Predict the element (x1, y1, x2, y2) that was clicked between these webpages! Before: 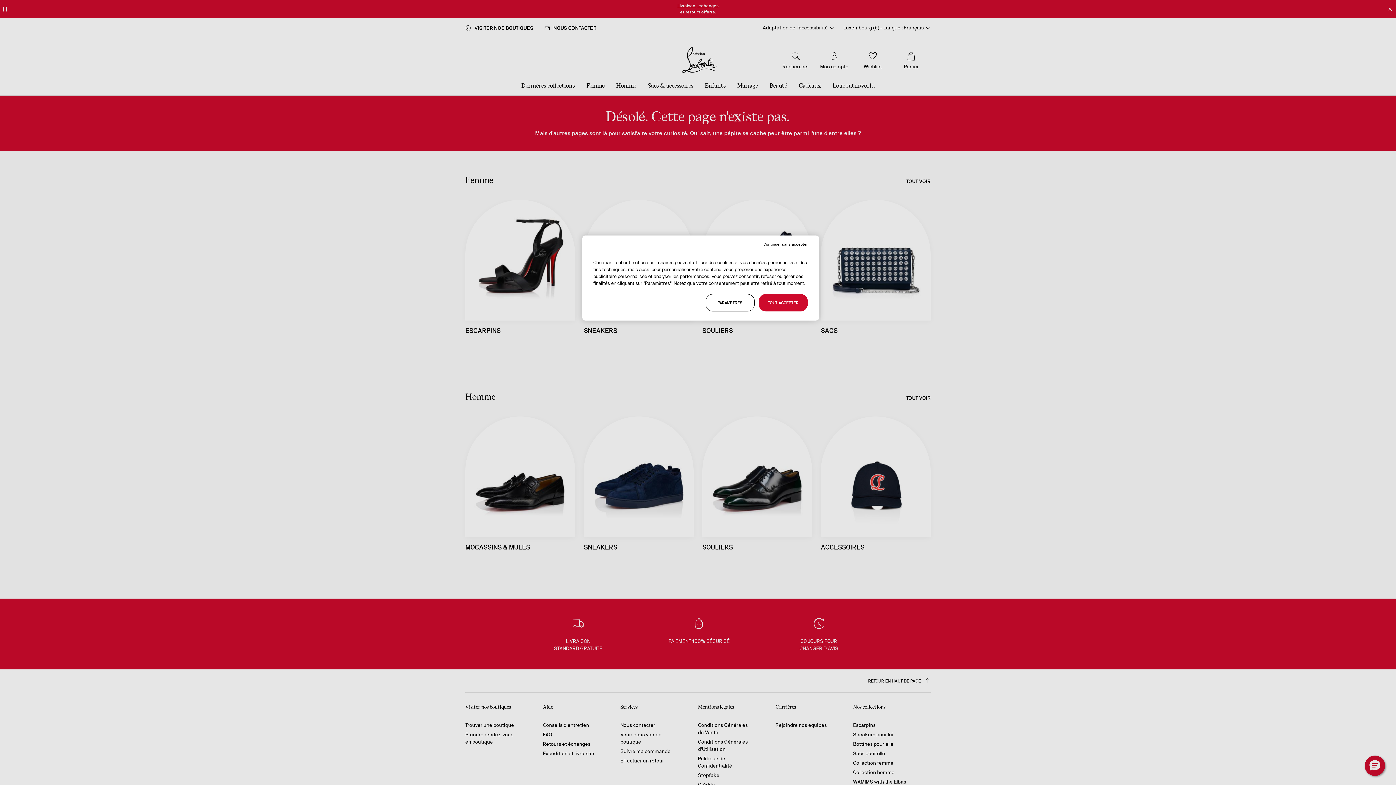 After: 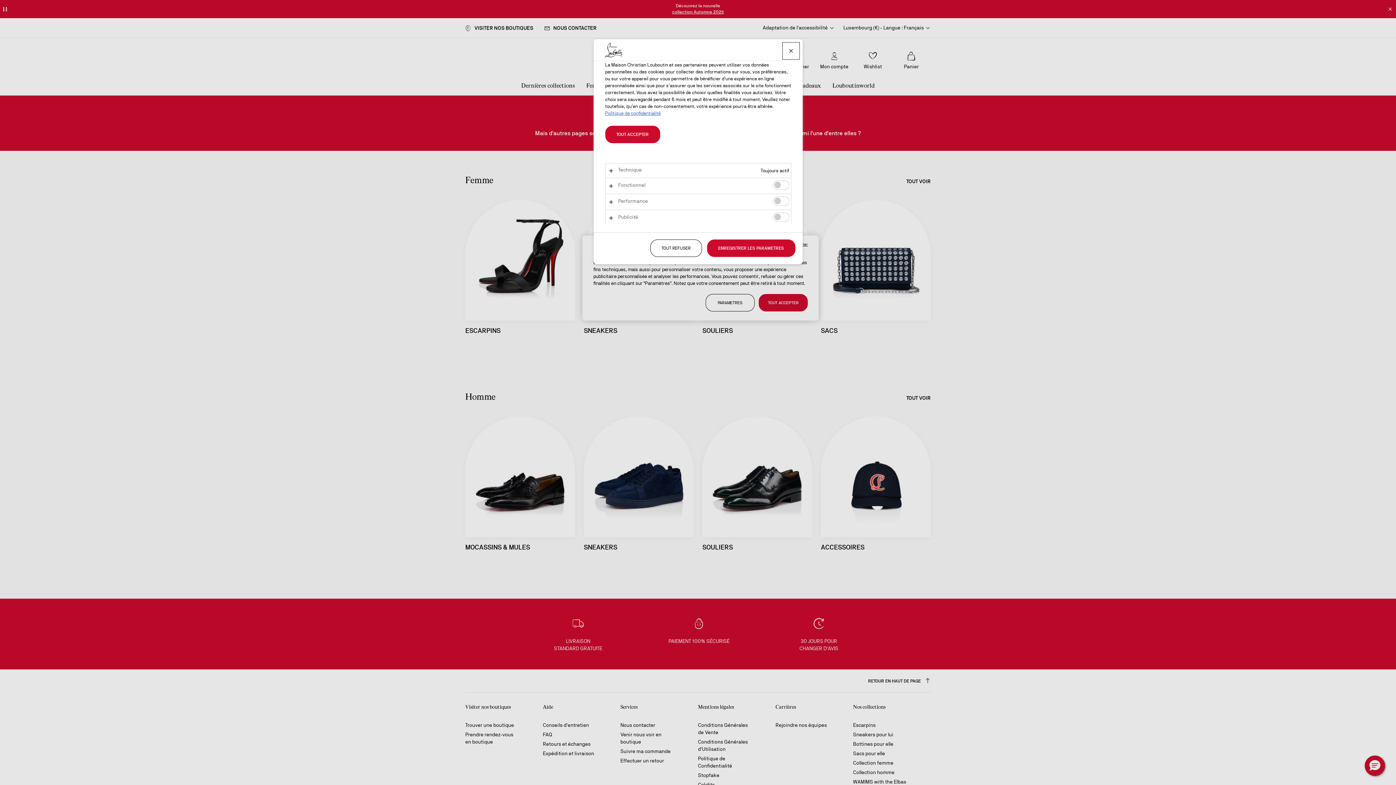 Action: label: PARAMETRES bbox: (705, 294, 754, 311)